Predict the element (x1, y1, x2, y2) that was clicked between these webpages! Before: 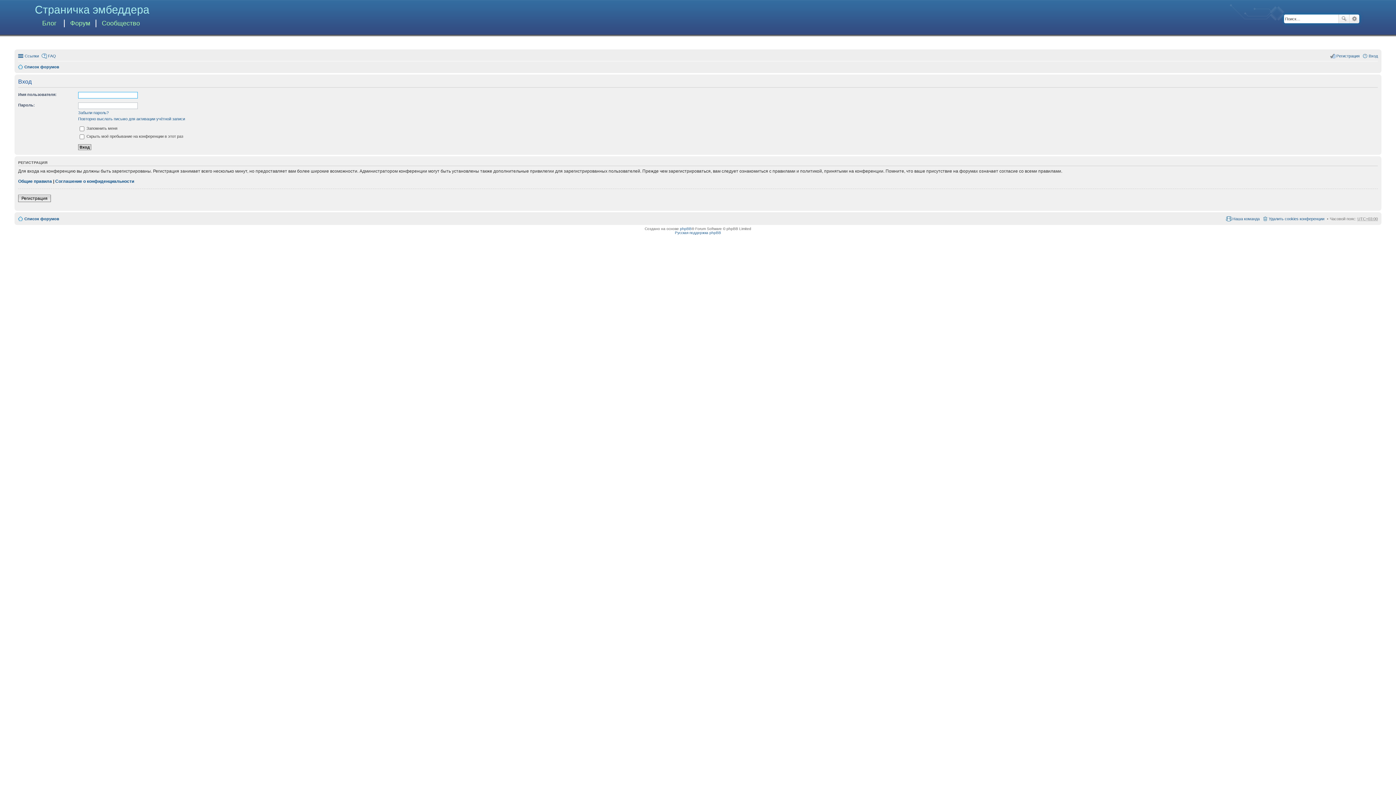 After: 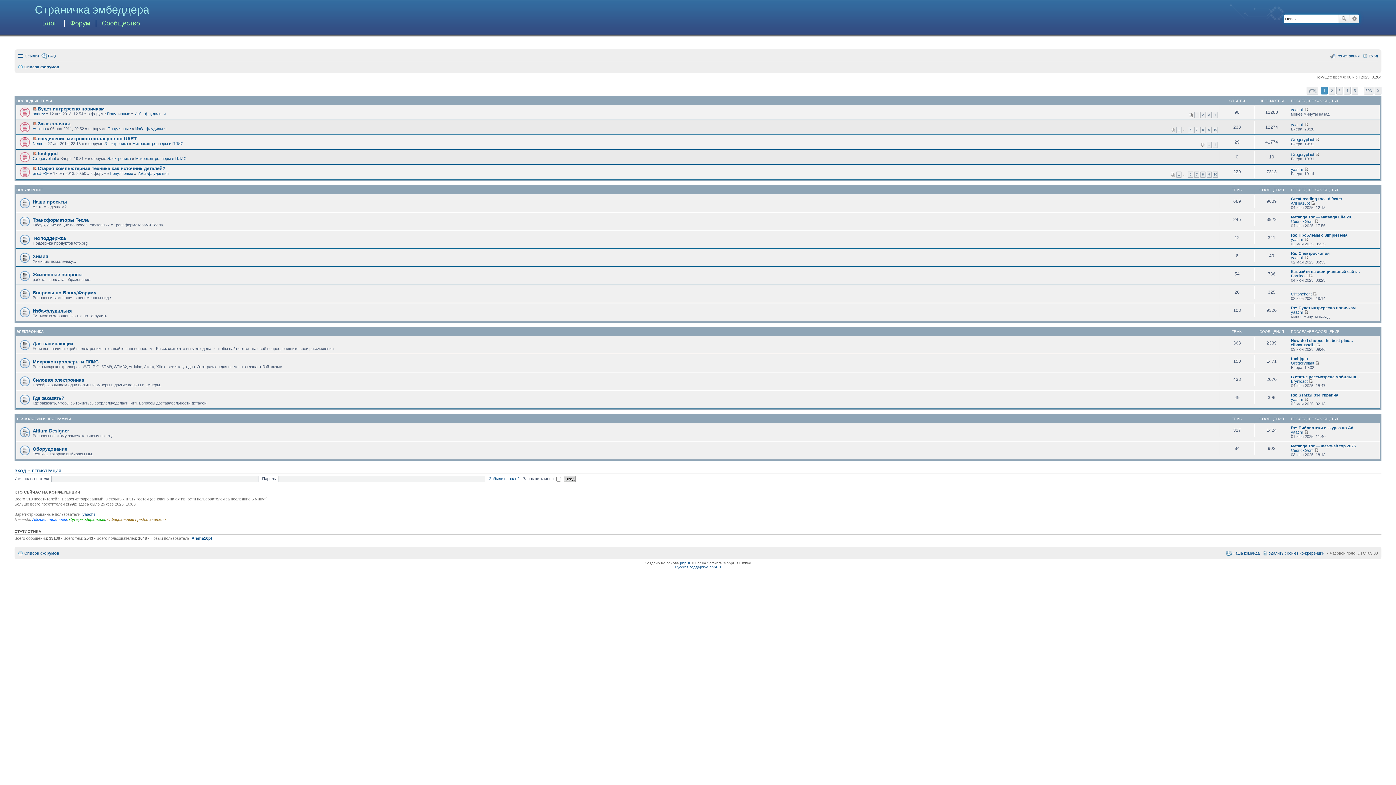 Action: label: Форум bbox: (70, 19, 90, 26)